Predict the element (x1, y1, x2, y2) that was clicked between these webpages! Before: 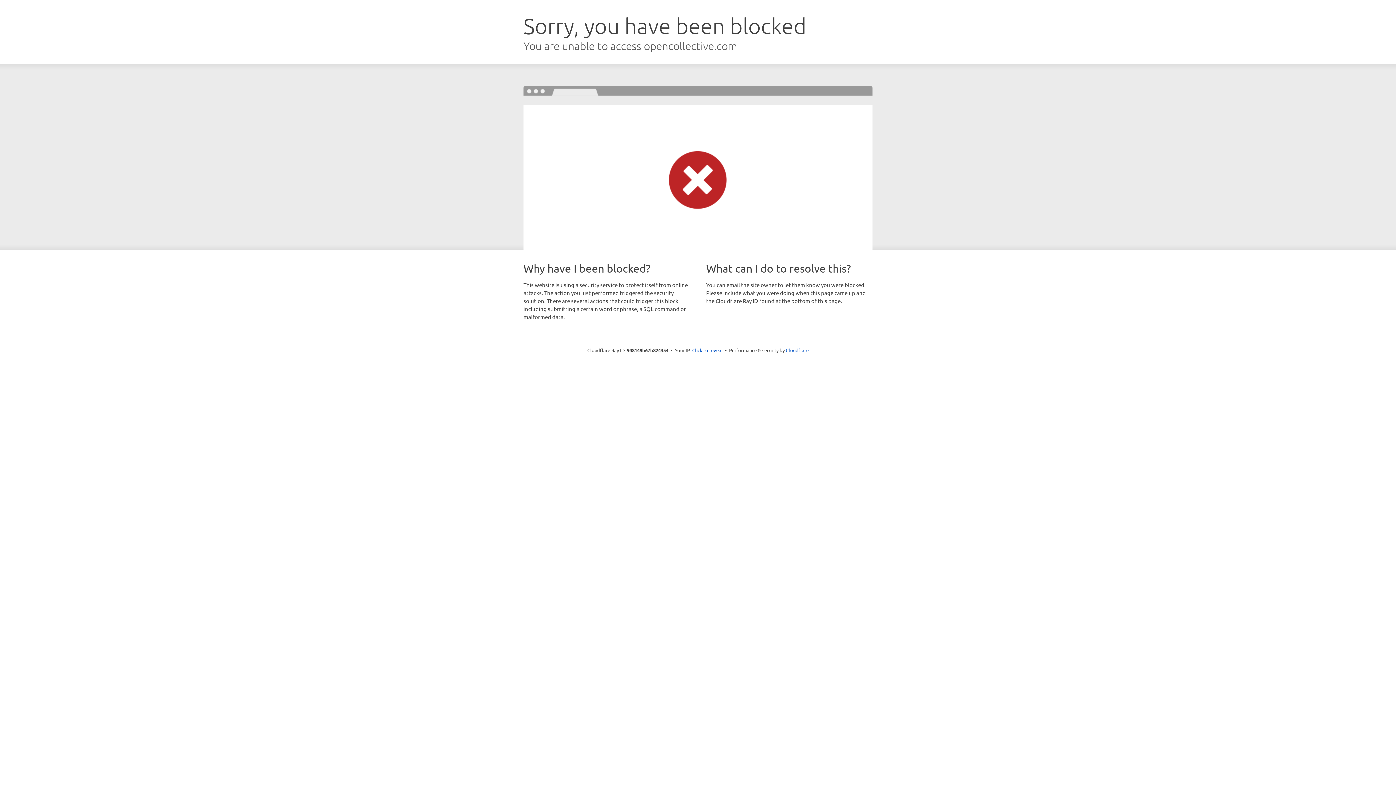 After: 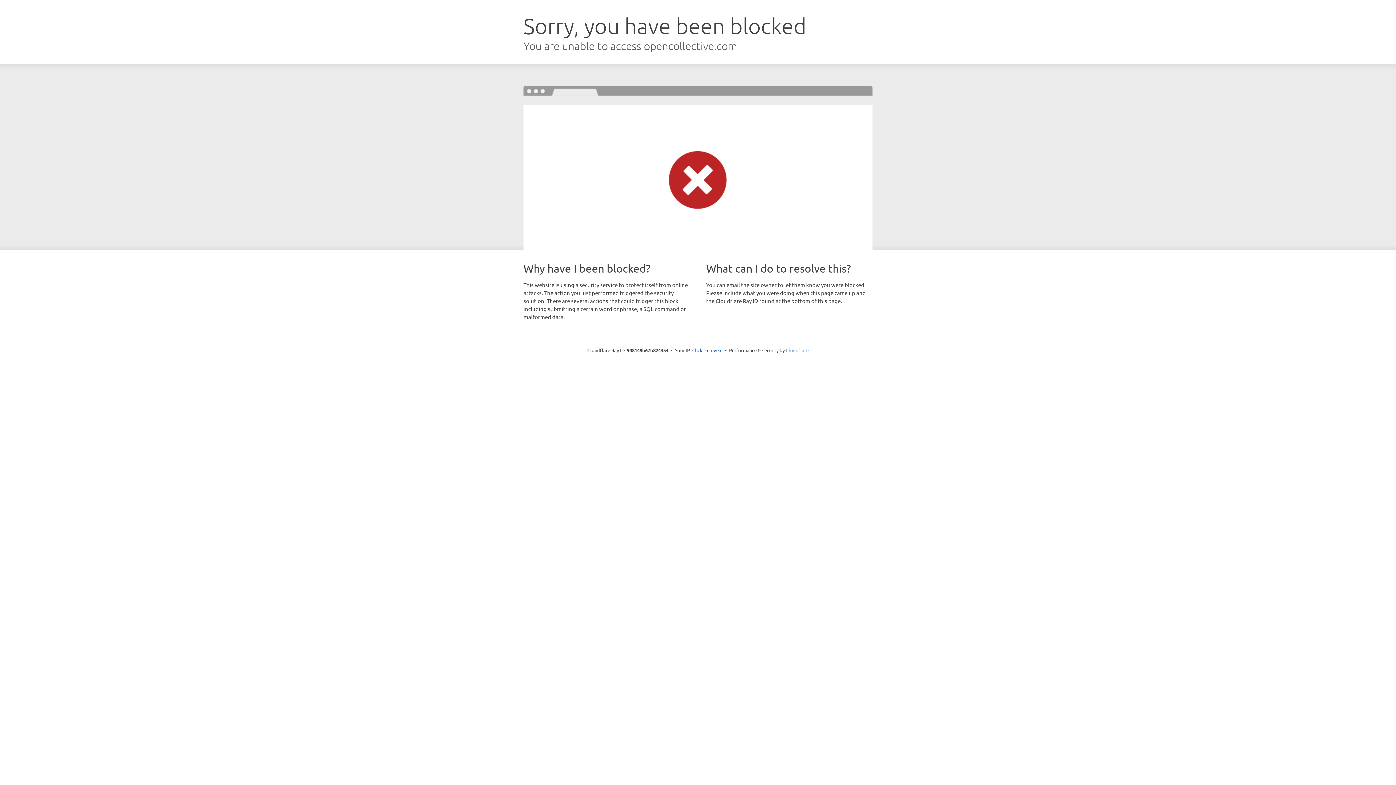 Action: label: Cloudflare bbox: (786, 347, 808, 353)